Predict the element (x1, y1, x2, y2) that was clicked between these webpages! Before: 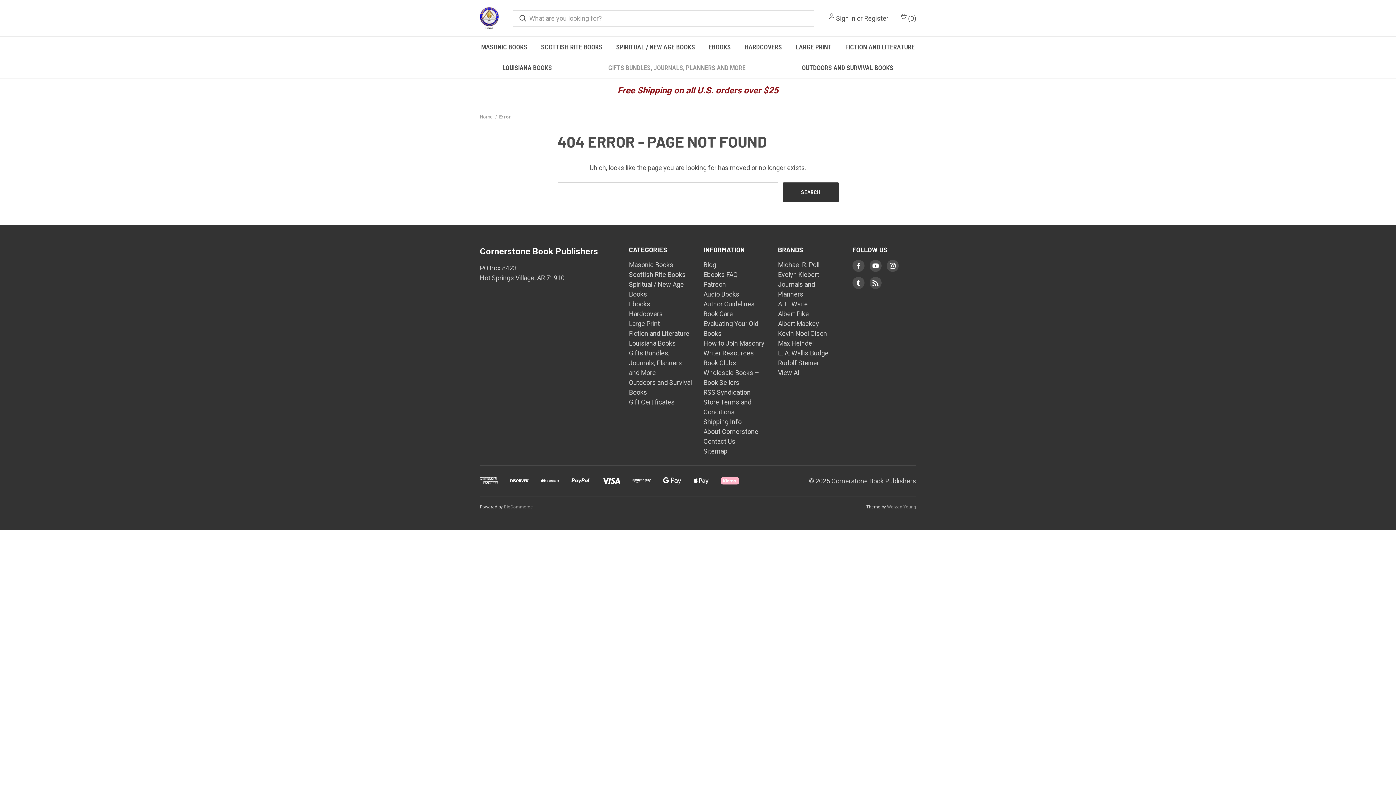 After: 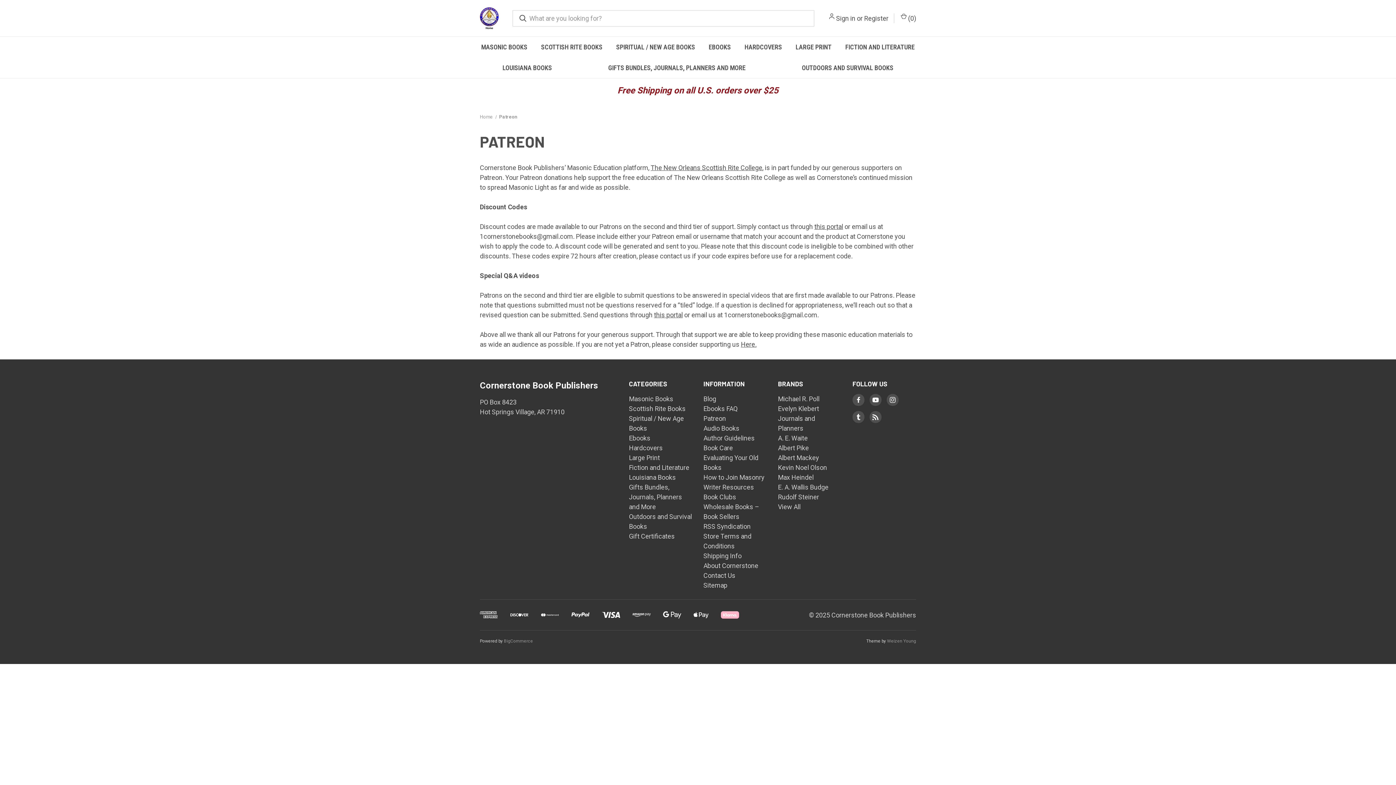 Action: label: Patreon bbox: (703, 280, 726, 288)